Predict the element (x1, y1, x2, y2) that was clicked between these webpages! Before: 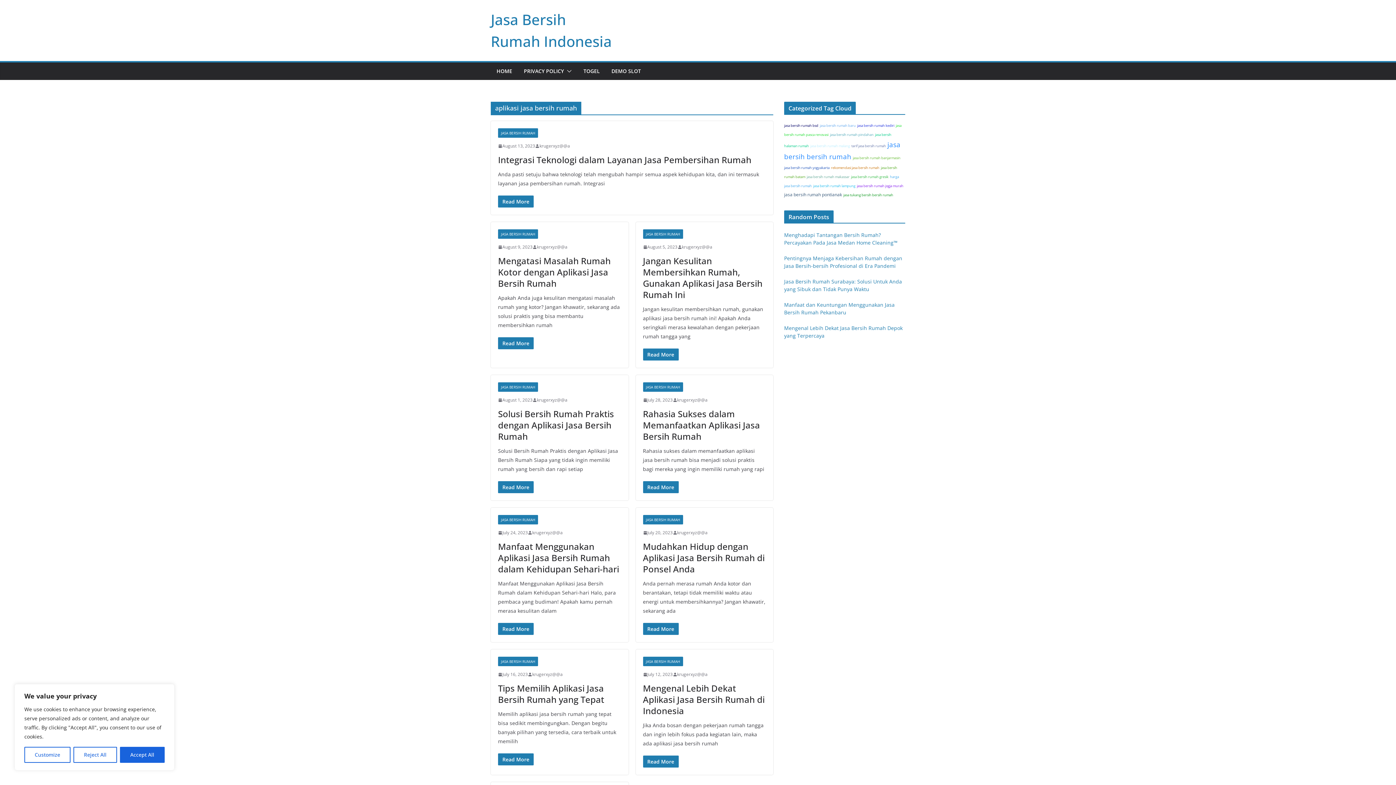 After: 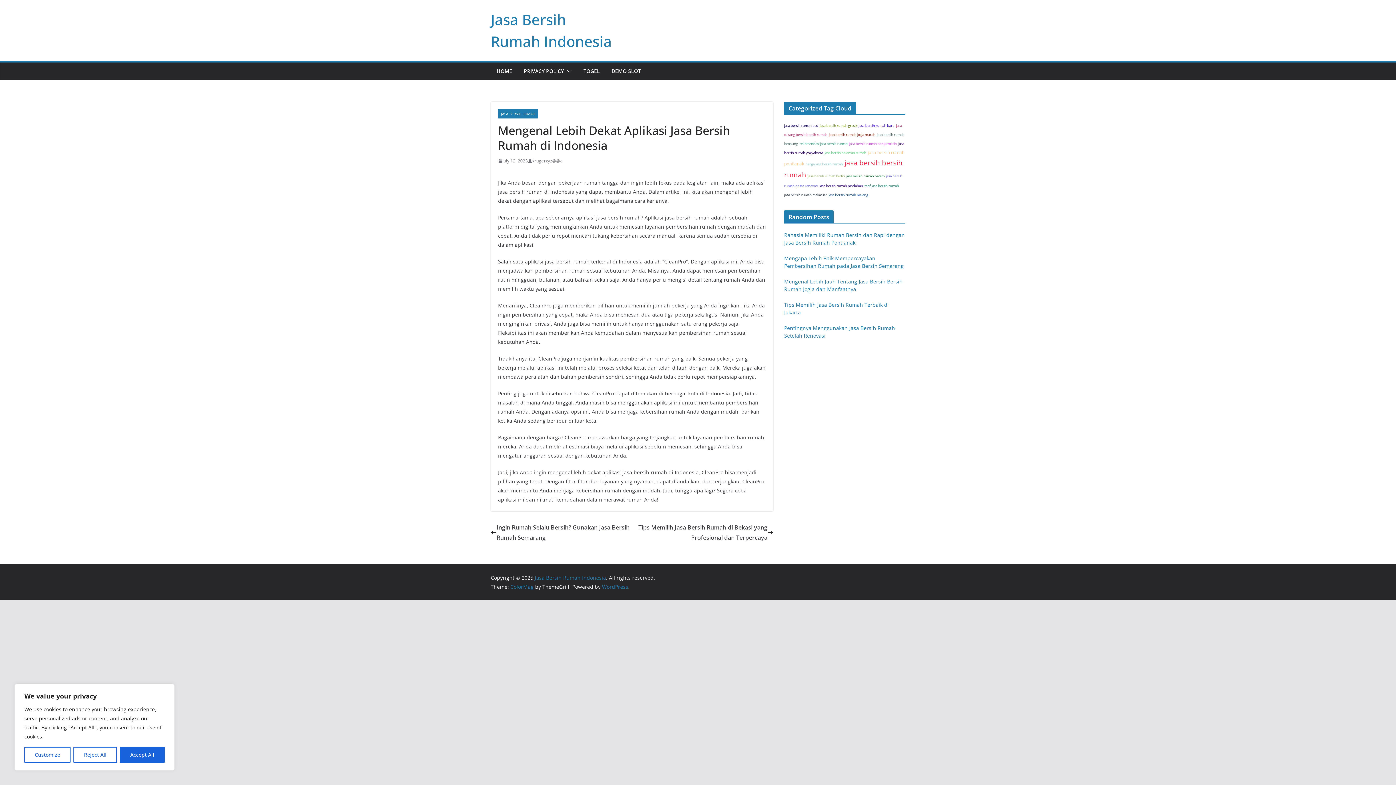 Action: bbox: (643, 682, 764, 717) label: Mengenal Lebih Dekat Aplikasi Jasa Bersih Rumah di Indonesia